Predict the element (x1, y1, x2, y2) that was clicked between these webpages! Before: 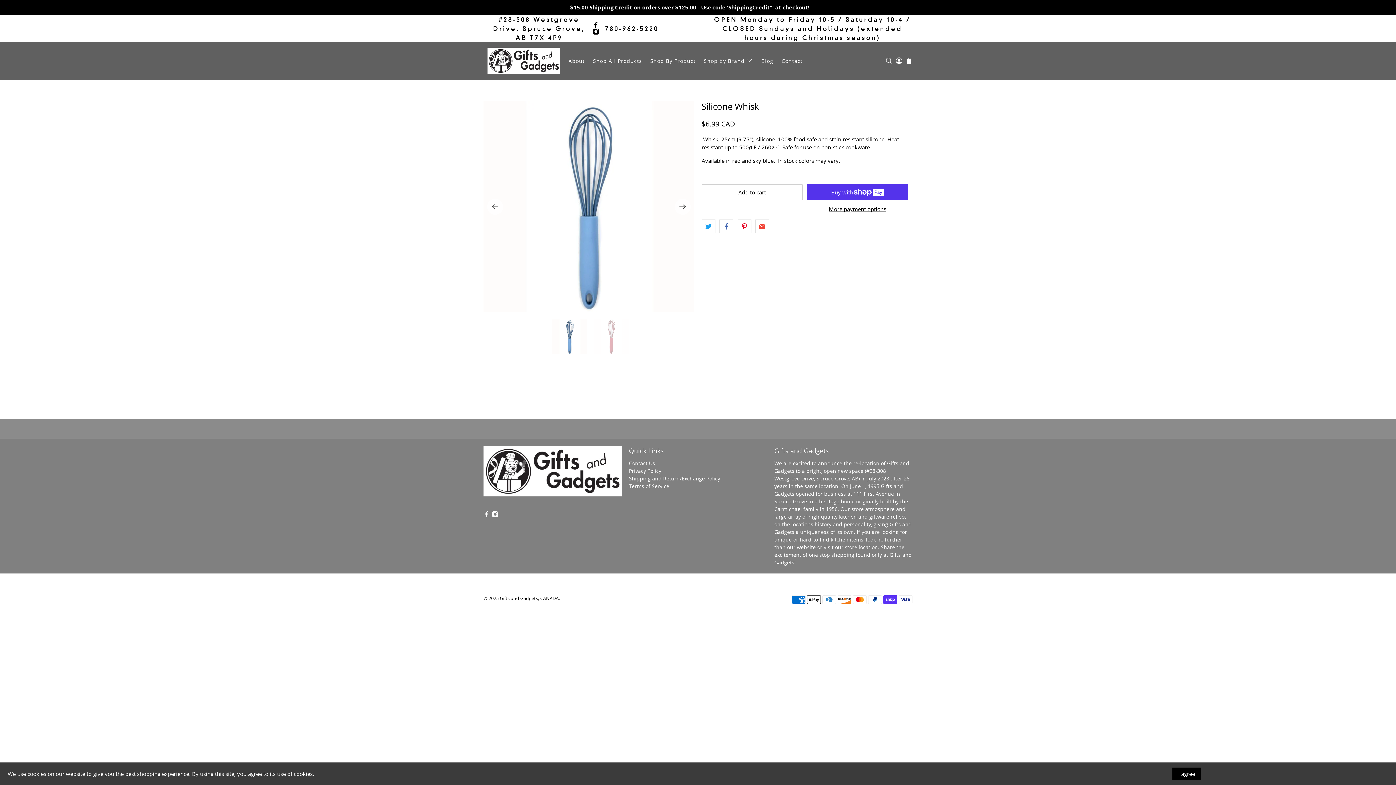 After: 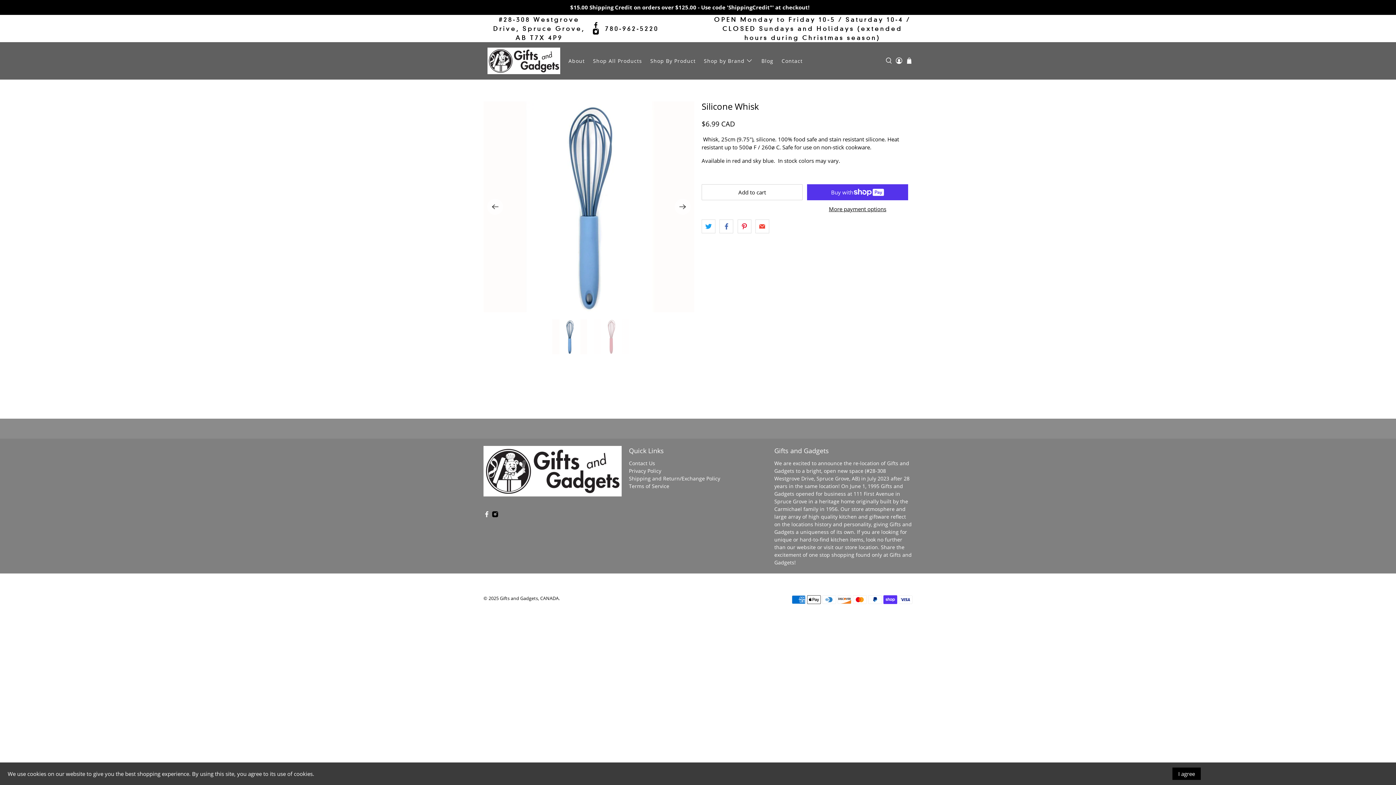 Action: bbox: (492, 512, 498, 519)